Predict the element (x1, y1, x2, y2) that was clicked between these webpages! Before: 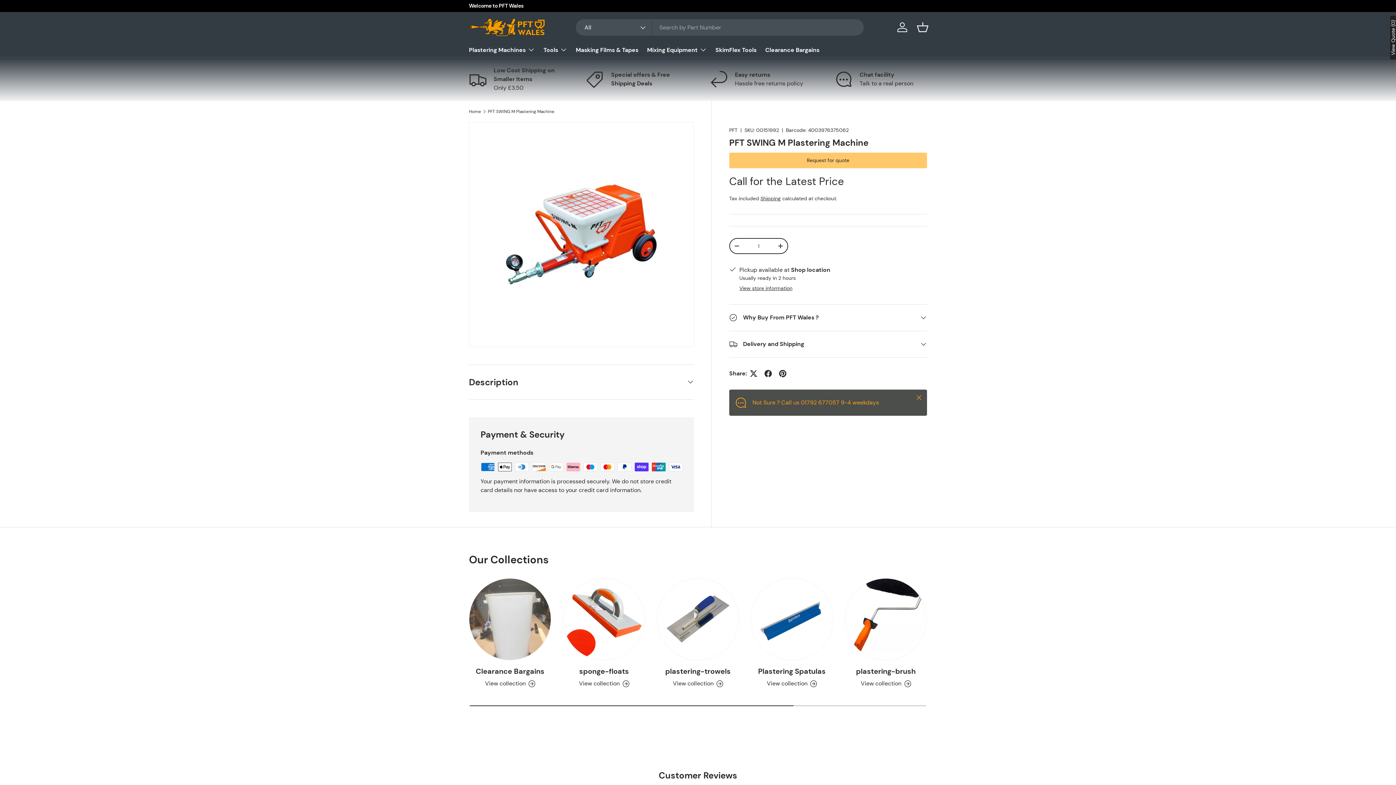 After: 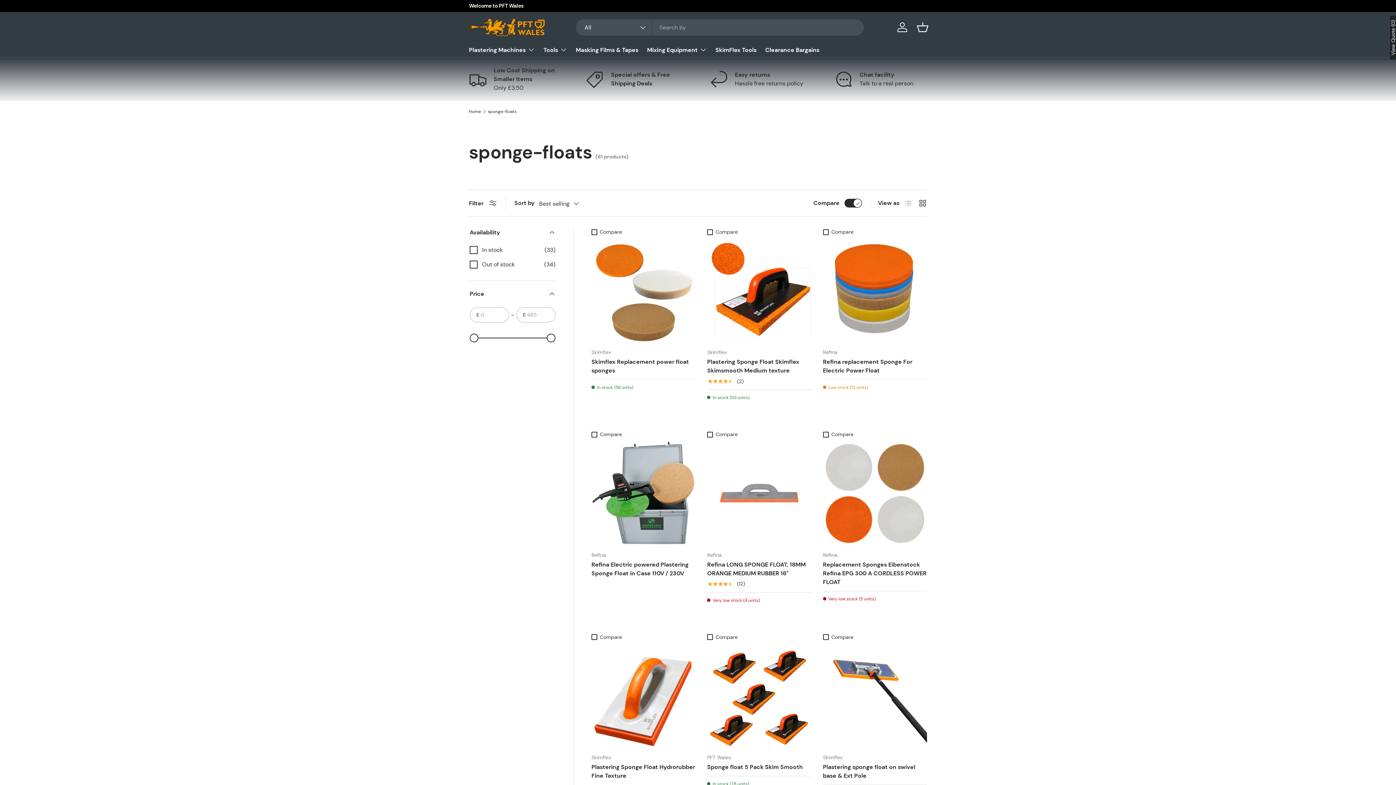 Action: bbox: (563, 578, 645, 660) label: sponge-floats